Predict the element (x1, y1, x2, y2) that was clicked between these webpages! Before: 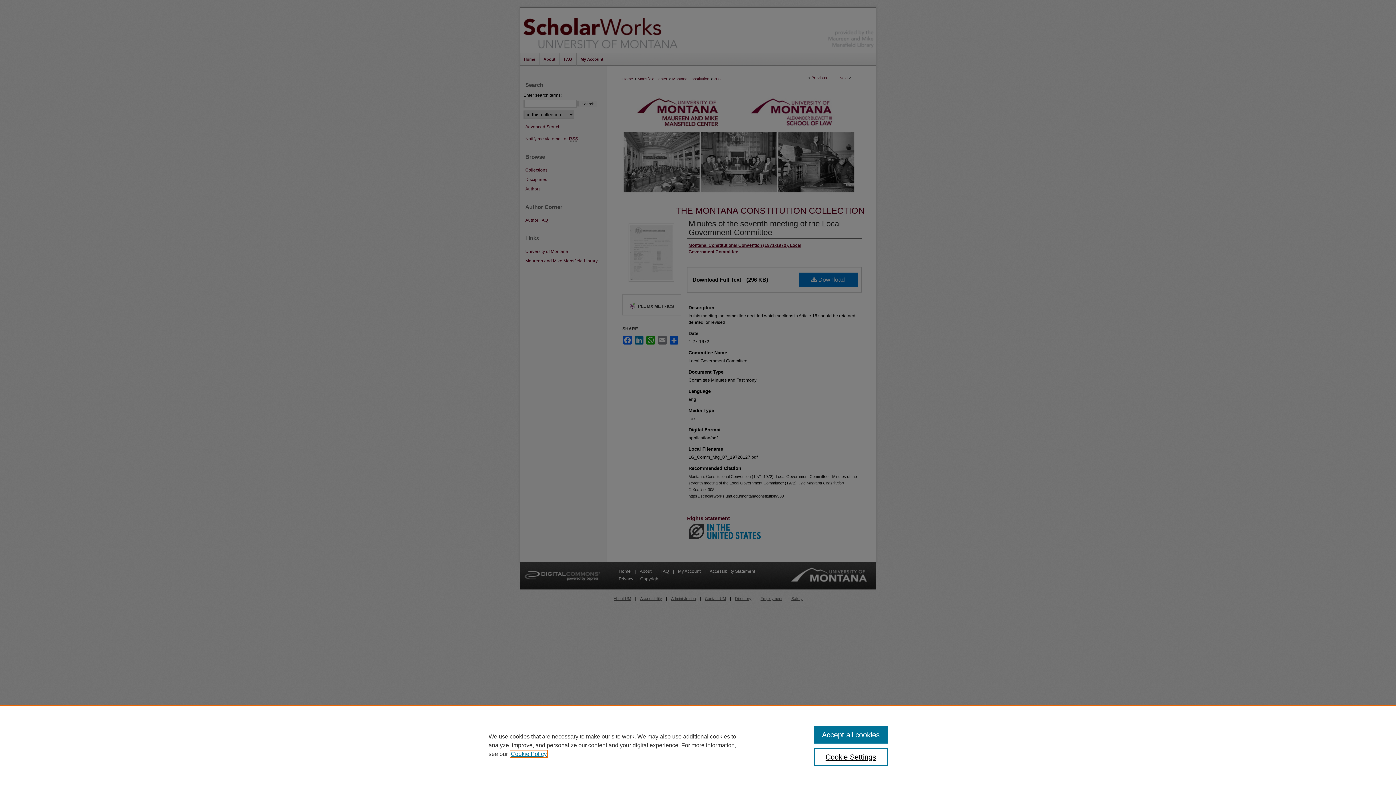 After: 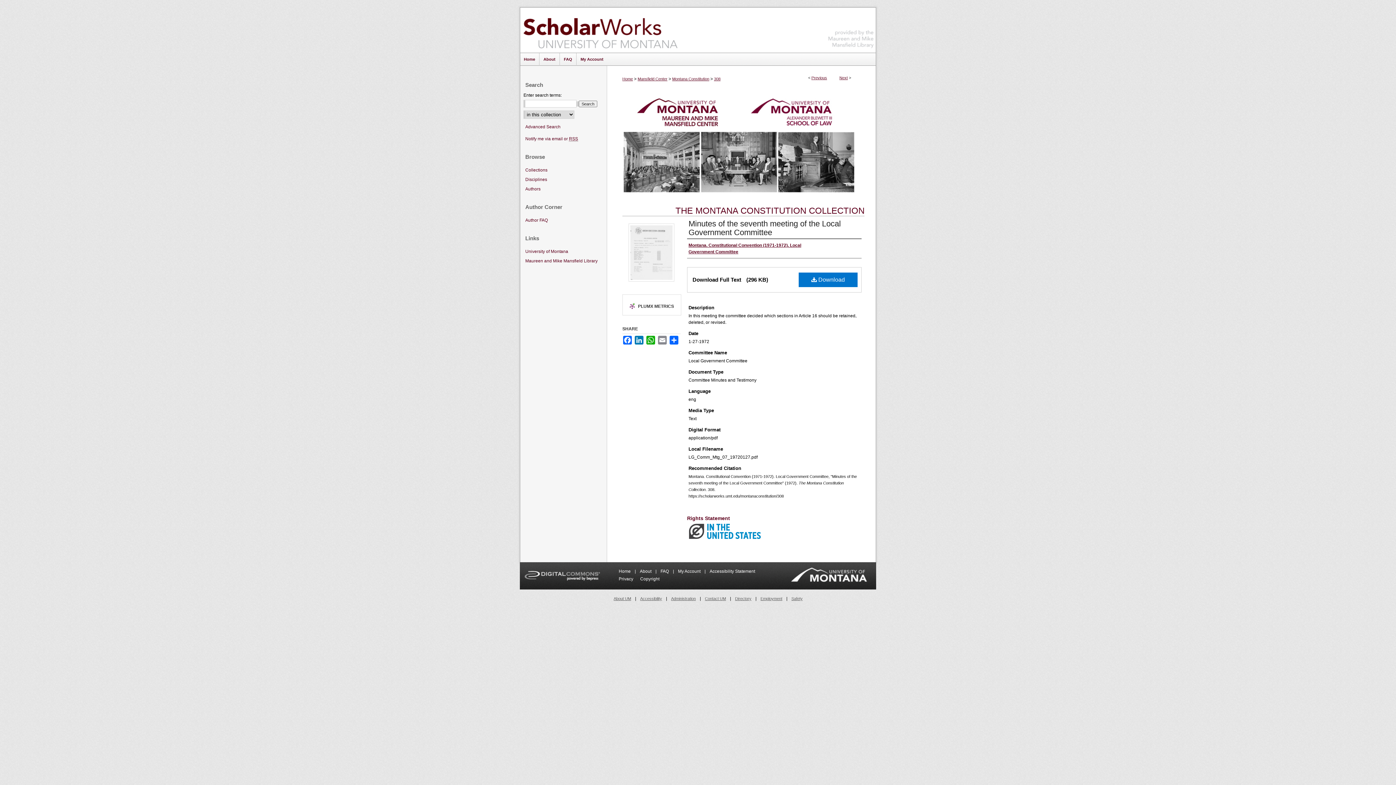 Action: label: Accept all cookies bbox: (814, 726, 887, 744)